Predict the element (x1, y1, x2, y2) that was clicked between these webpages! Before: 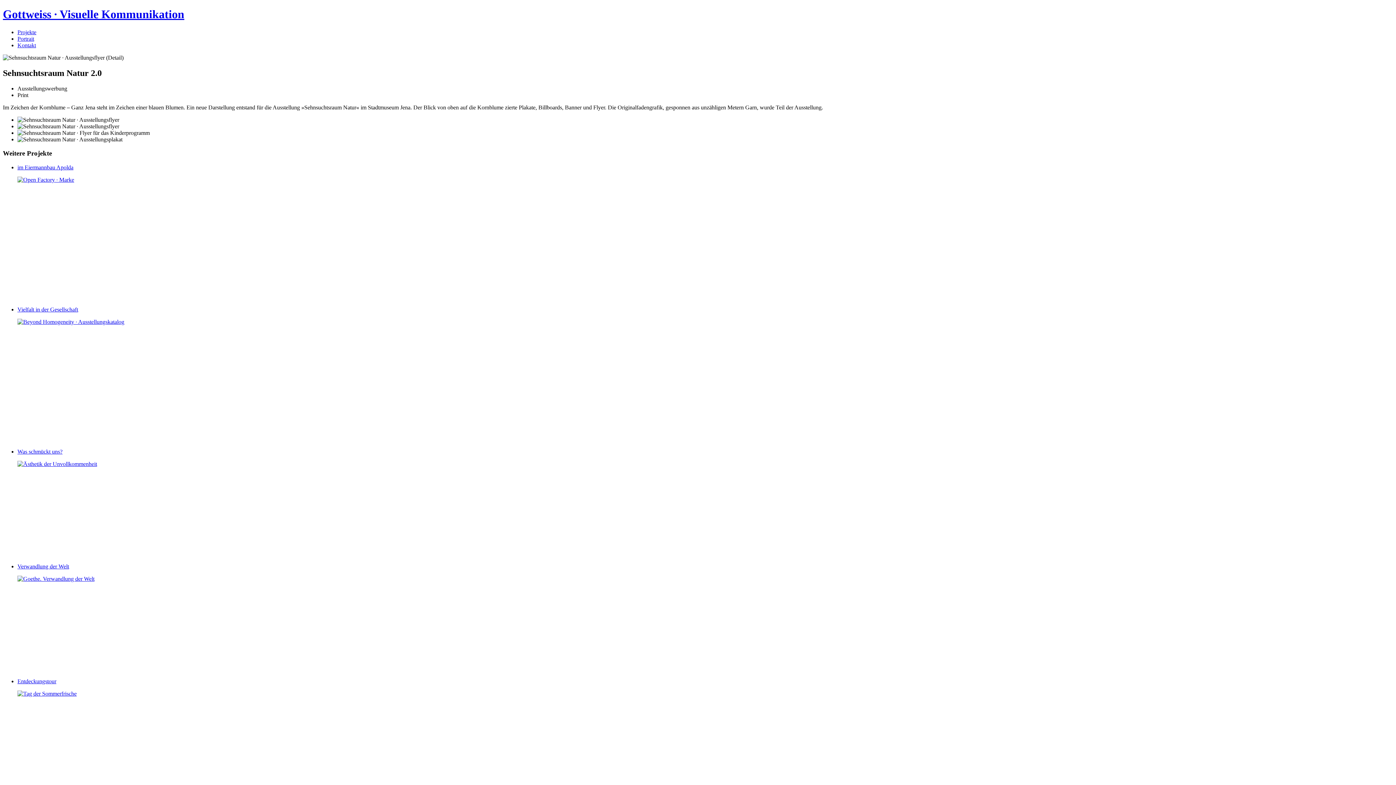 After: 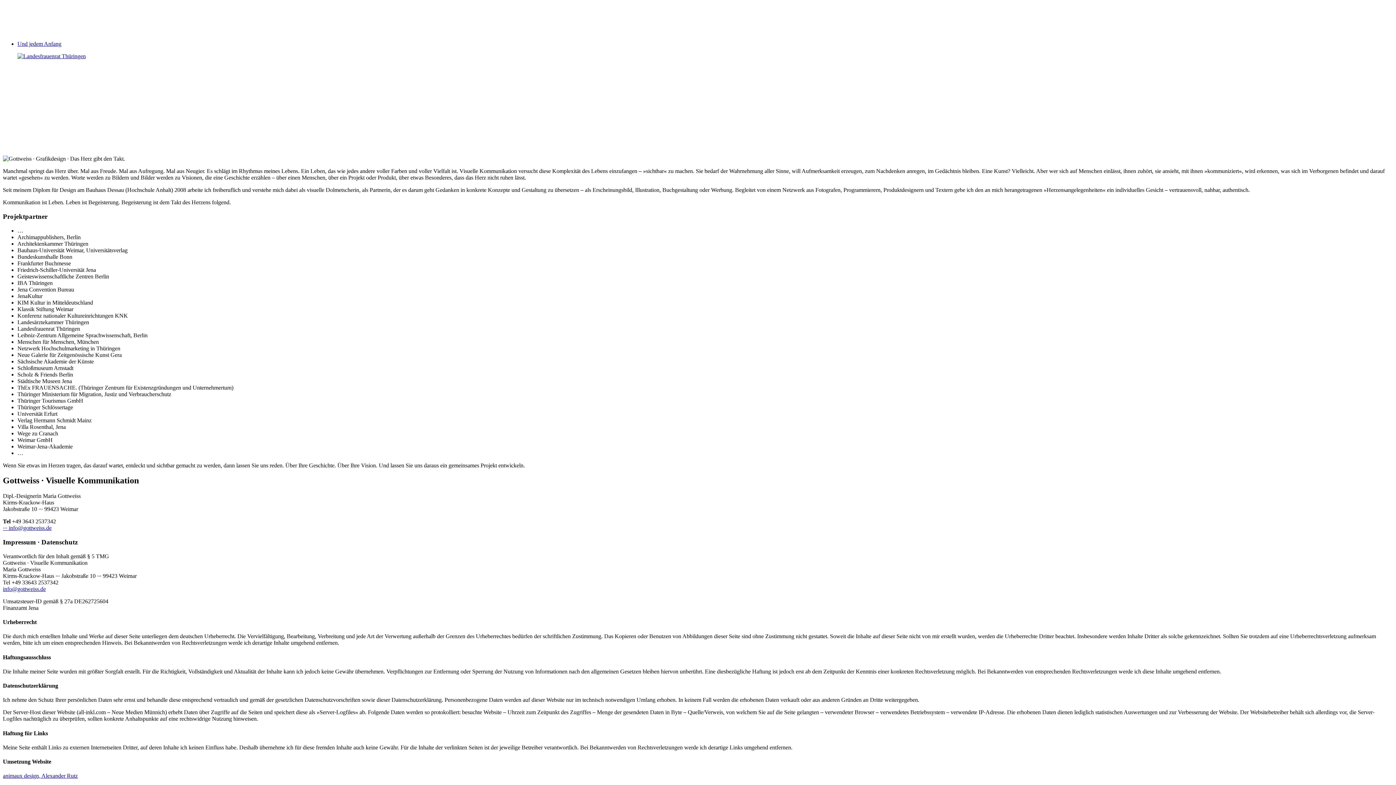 Action: label: Portrait bbox: (17, 35, 34, 41)